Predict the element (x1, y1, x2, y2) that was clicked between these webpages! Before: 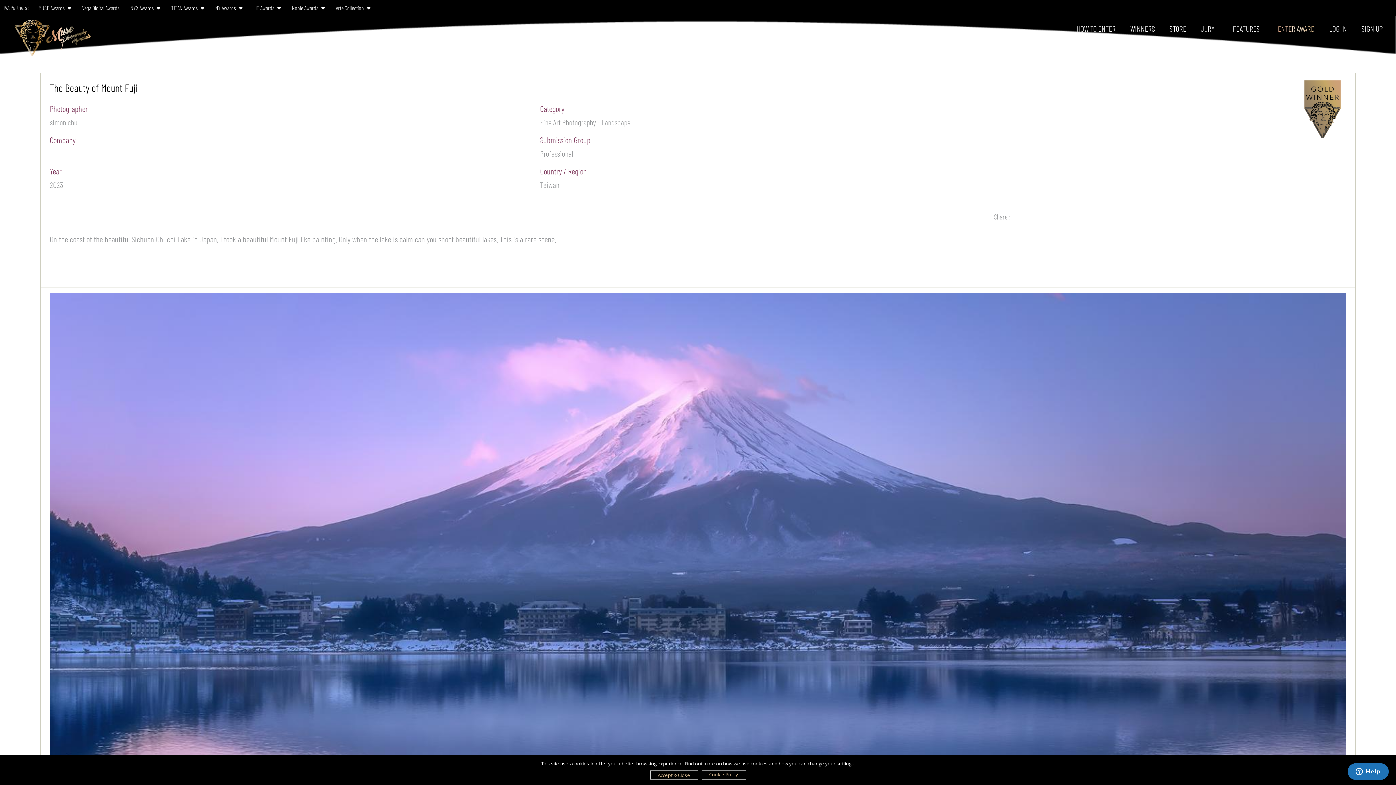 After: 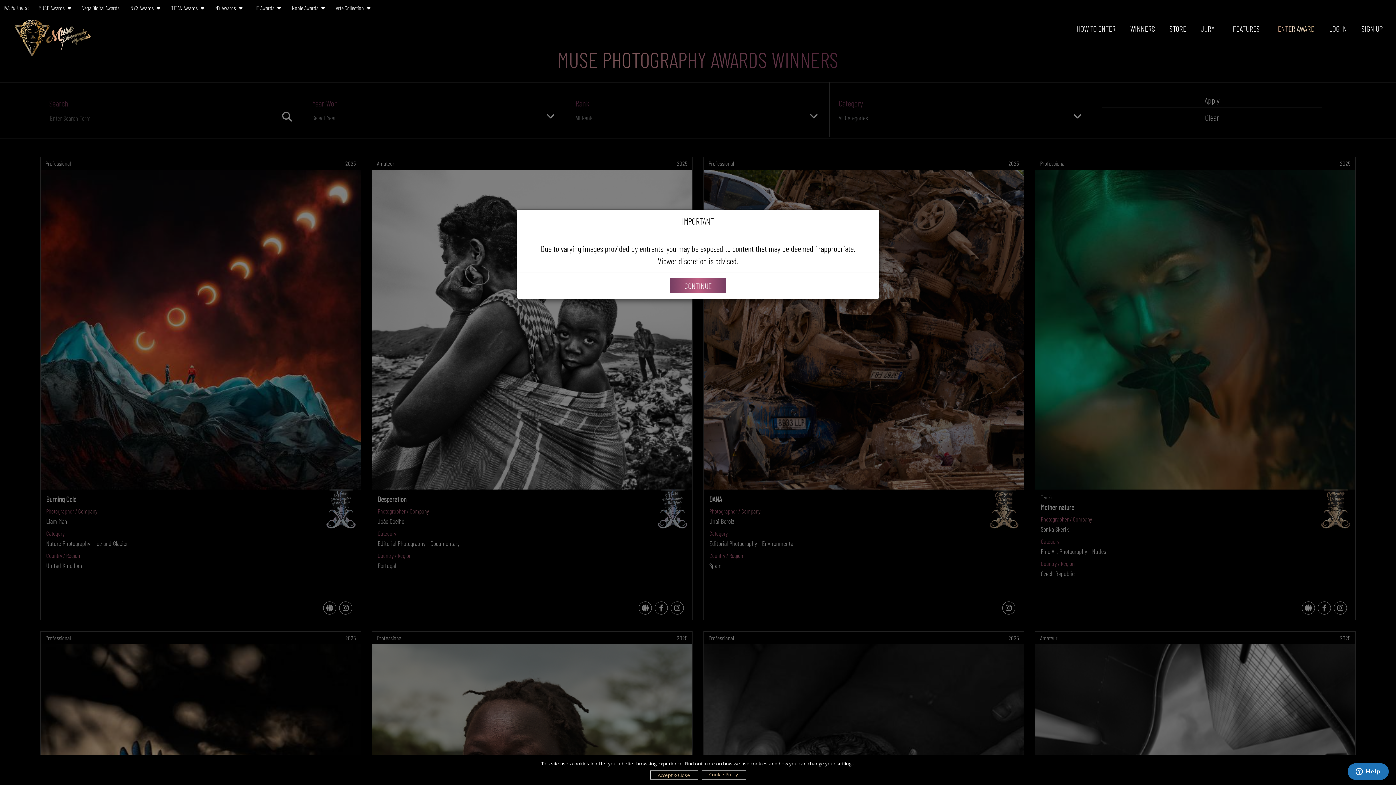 Action: bbox: (1123, 21, 1162, 35) label: WINNERS